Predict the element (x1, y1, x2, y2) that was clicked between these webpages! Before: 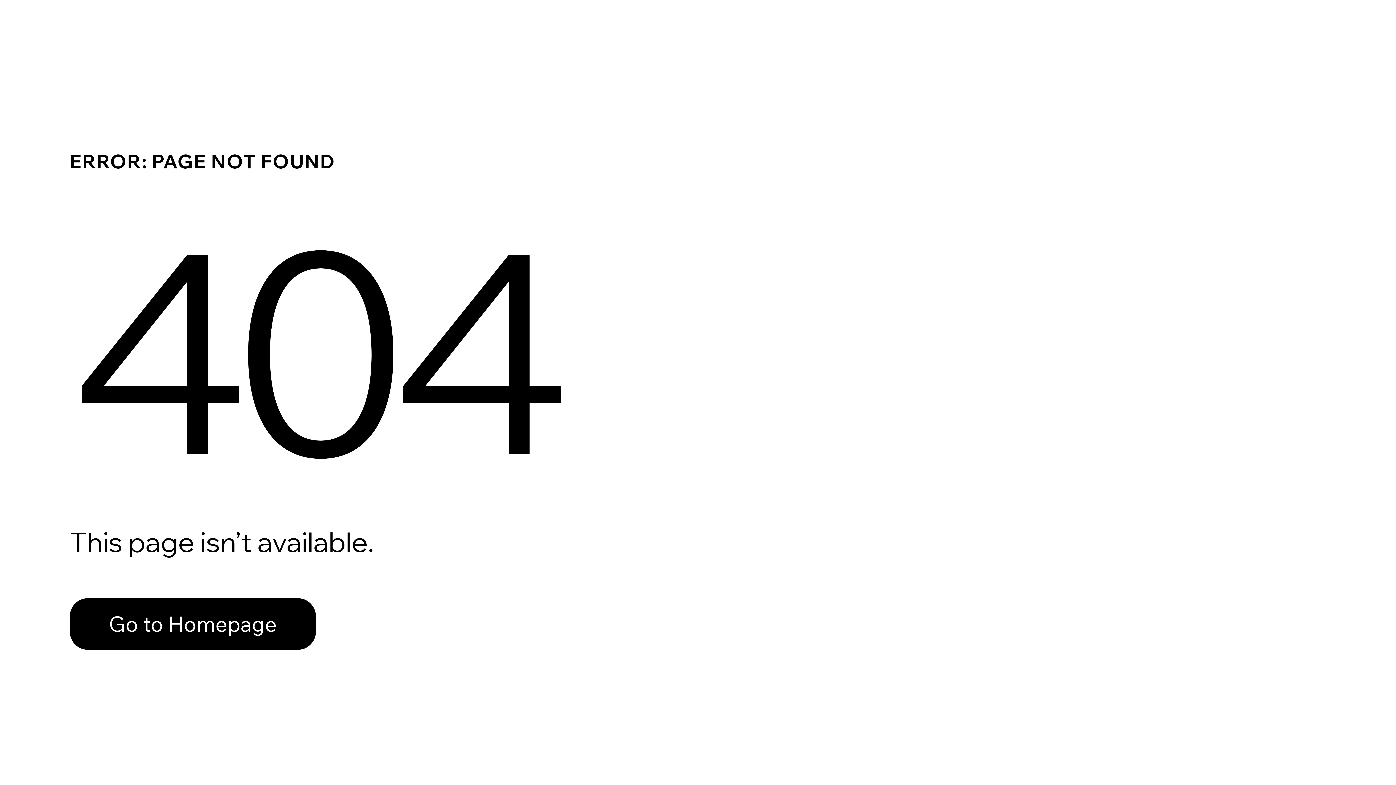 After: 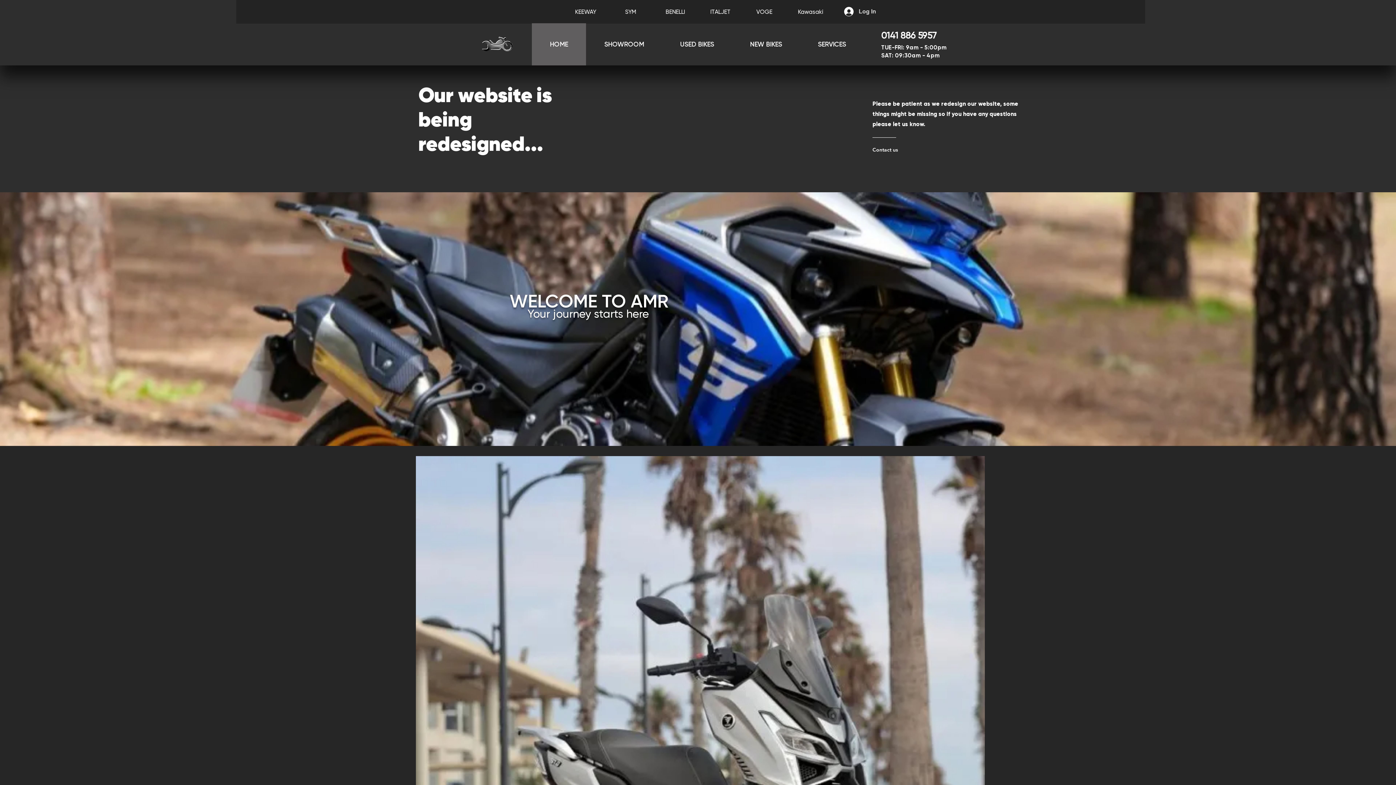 Action: label: Go to Homepage bbox: (69, 582, 768, 659)